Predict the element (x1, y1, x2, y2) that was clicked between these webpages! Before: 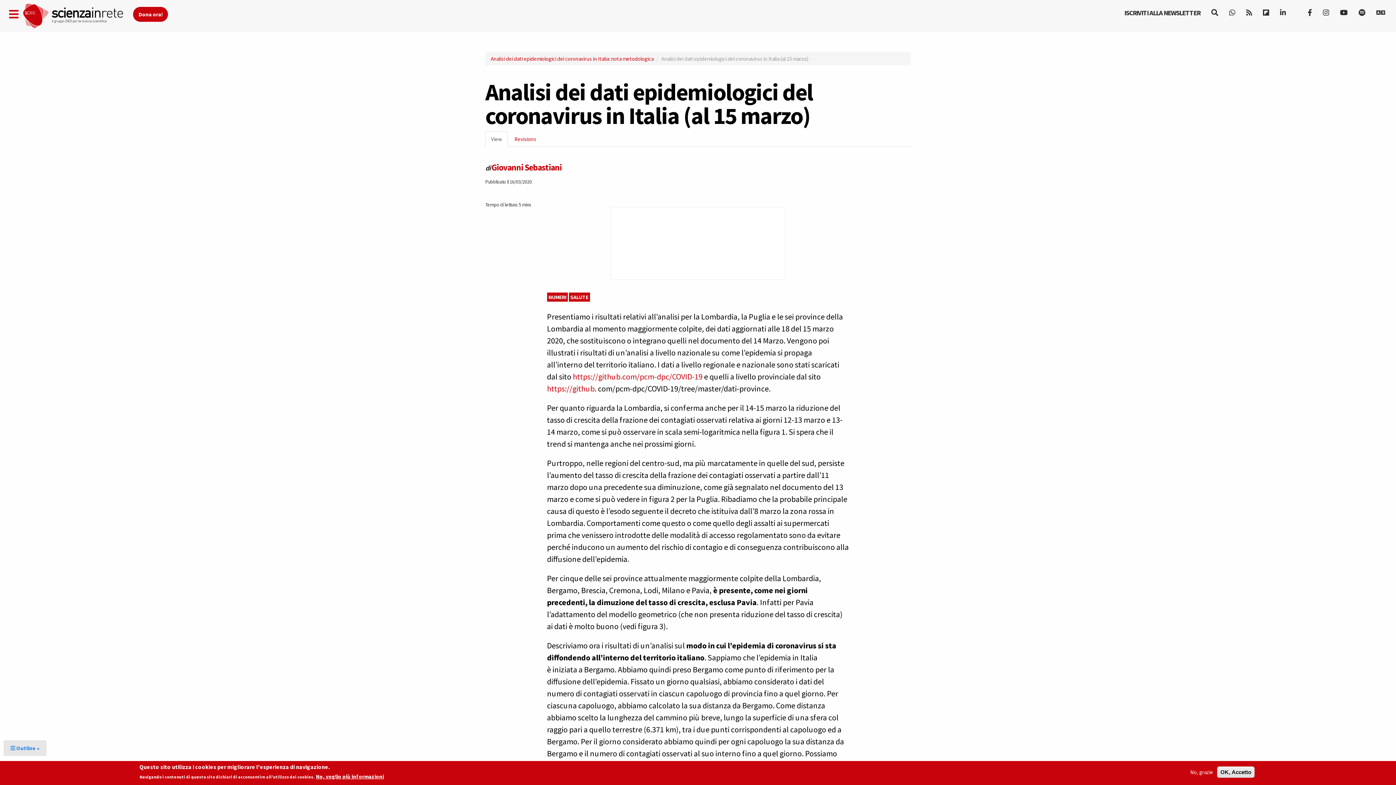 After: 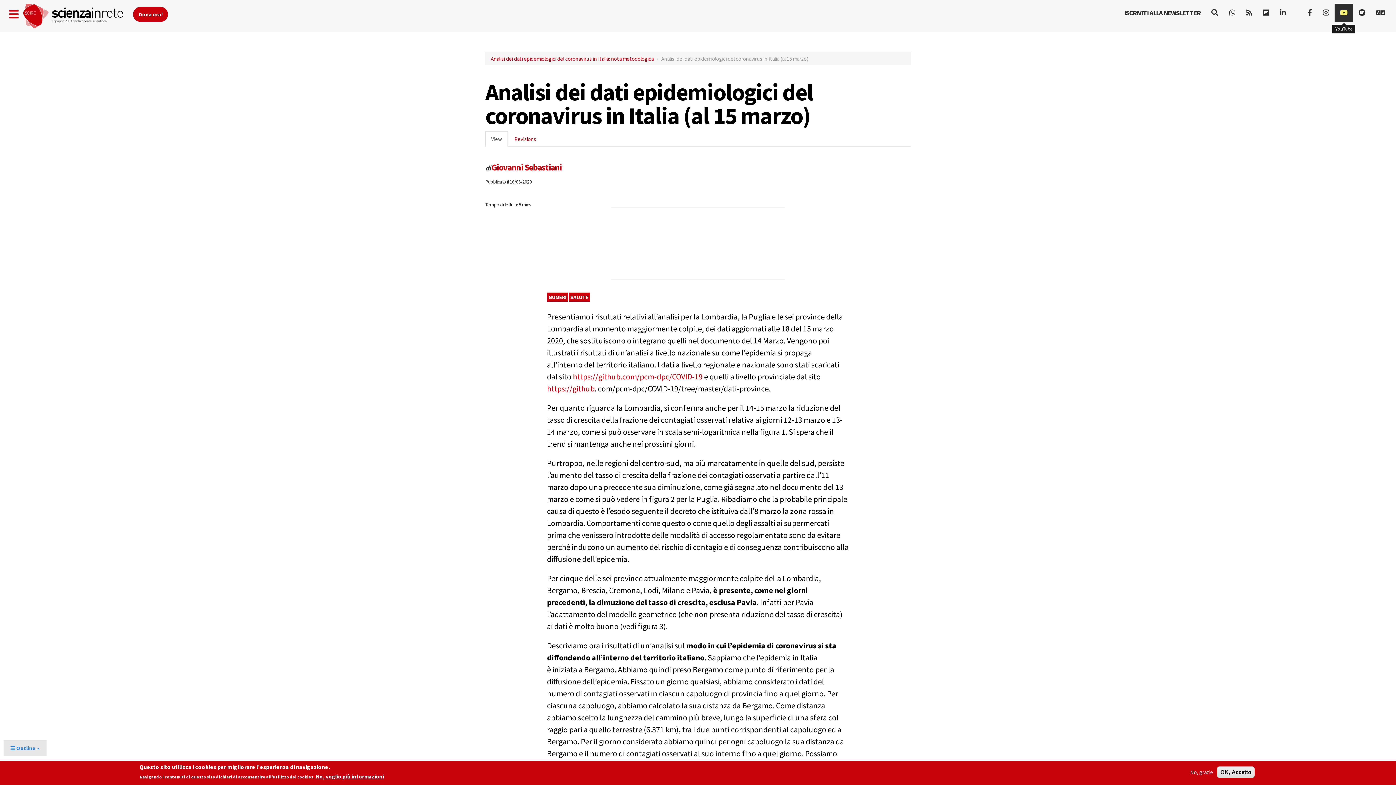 Action: bbox: (1334, 3, 1353, 21)